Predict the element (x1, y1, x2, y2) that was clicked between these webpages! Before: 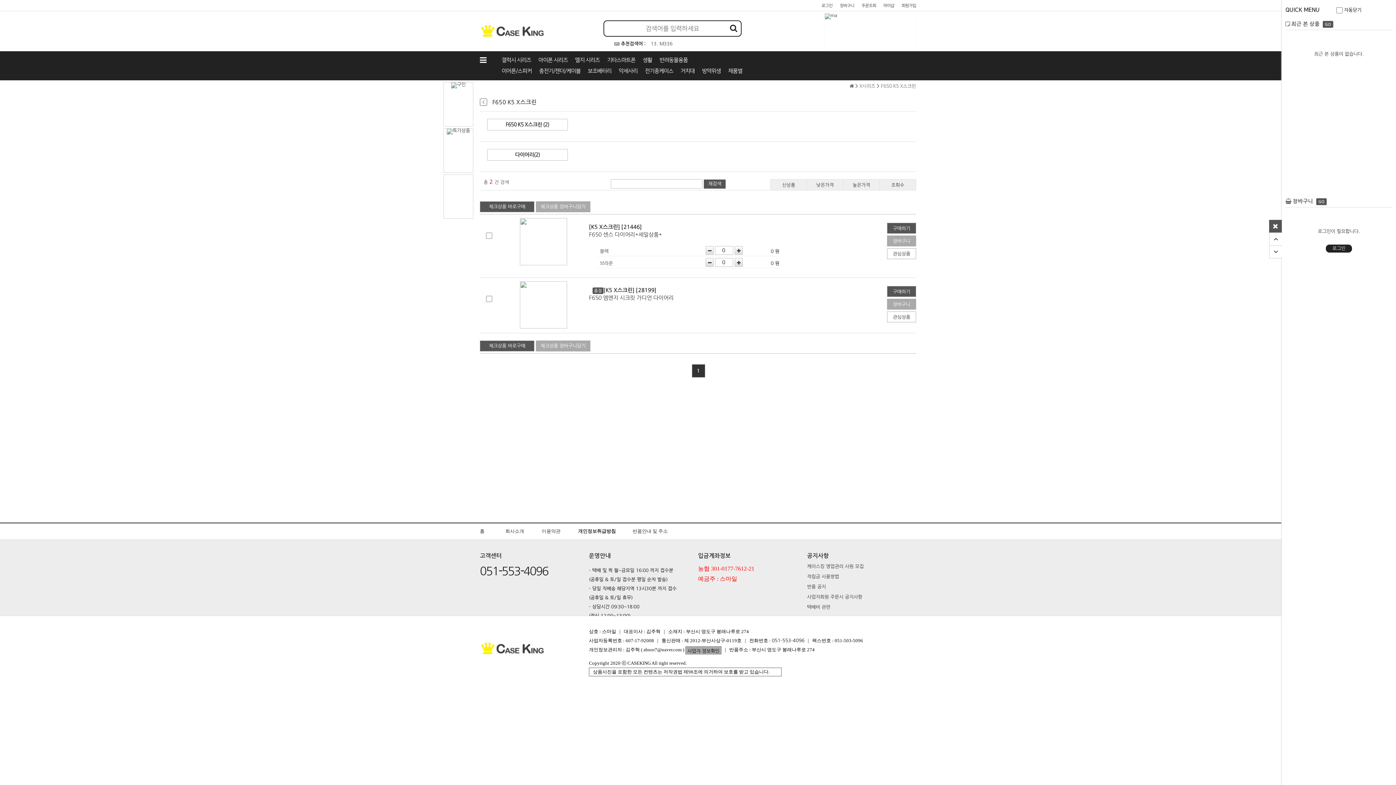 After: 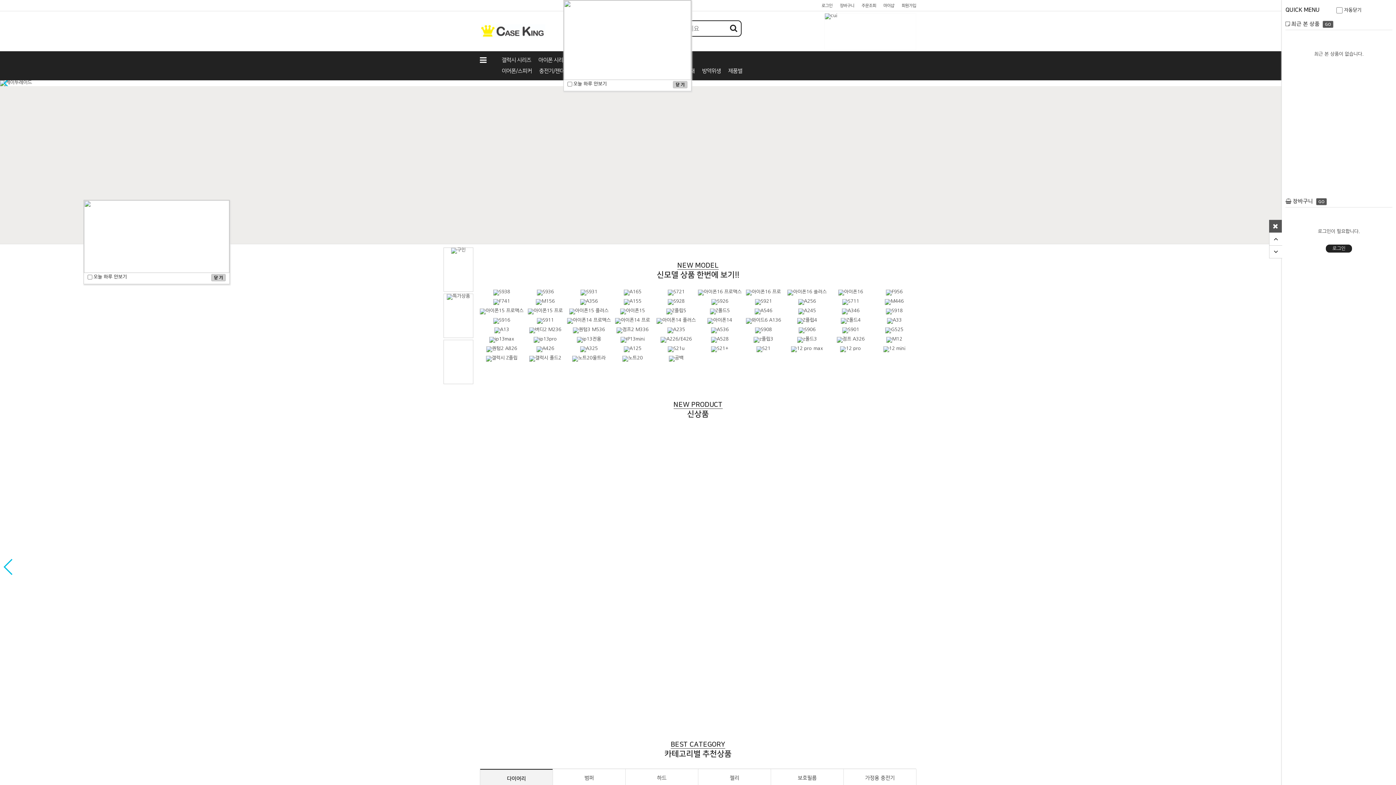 Action: bbox: (480, 41, 545, 46)